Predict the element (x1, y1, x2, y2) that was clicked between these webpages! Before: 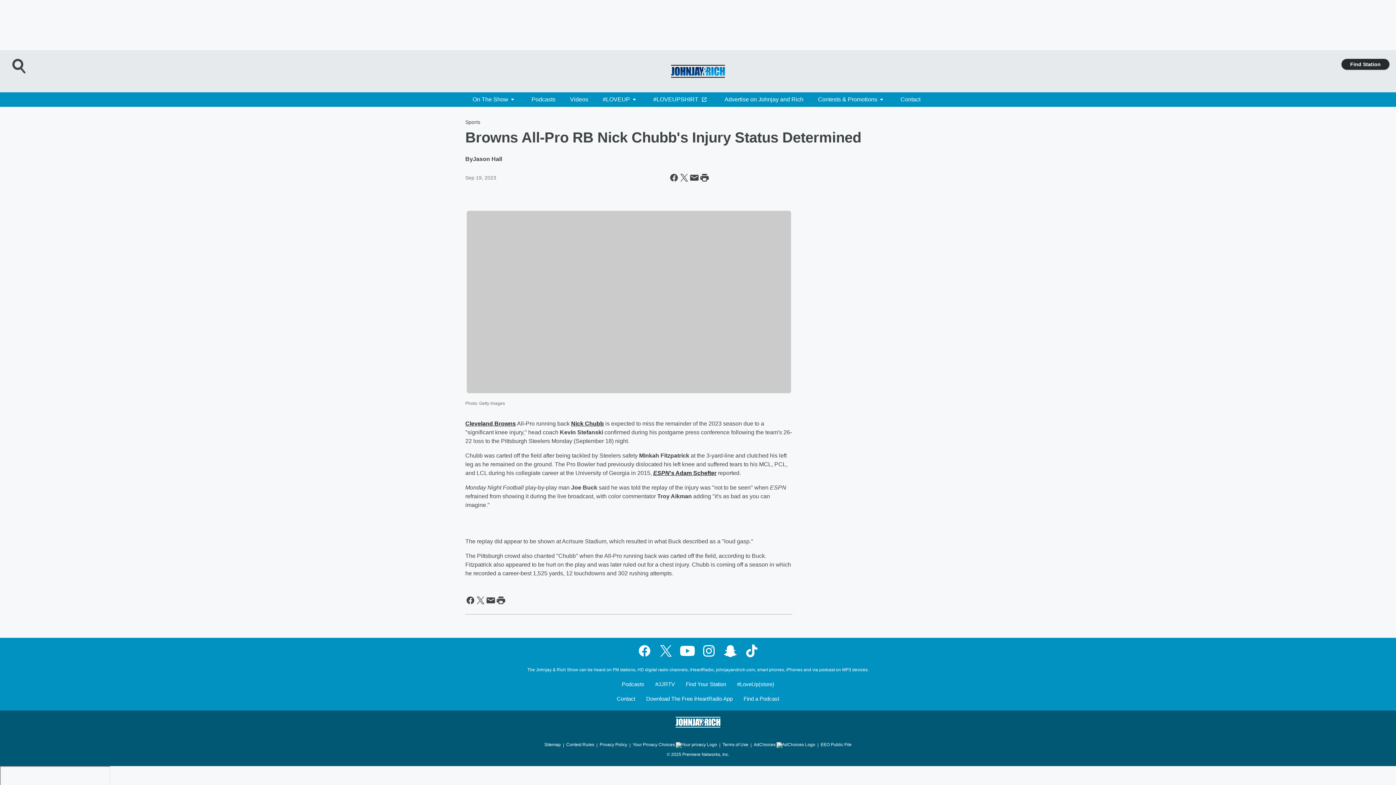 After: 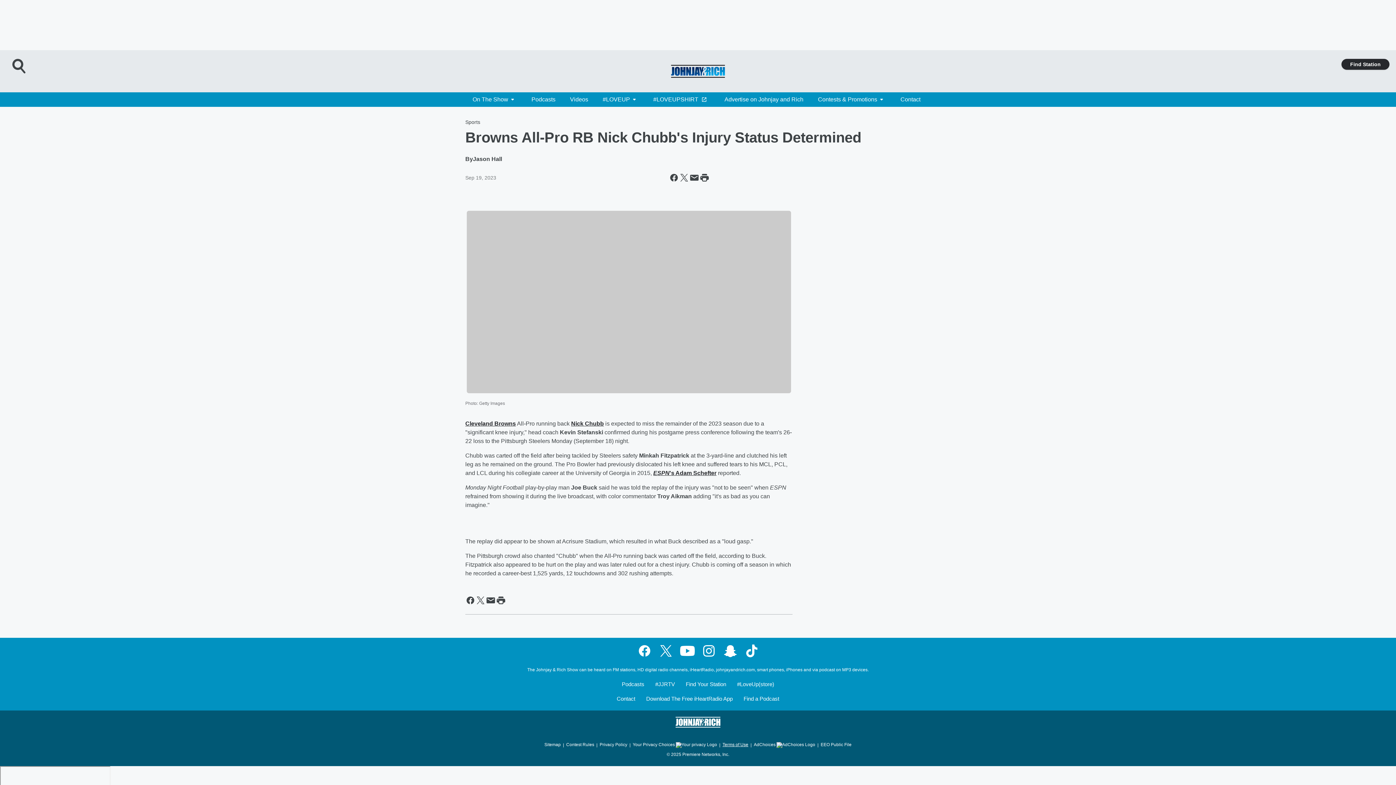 Action: label: Terms of Use bbox: (722, 739, 748, 748)